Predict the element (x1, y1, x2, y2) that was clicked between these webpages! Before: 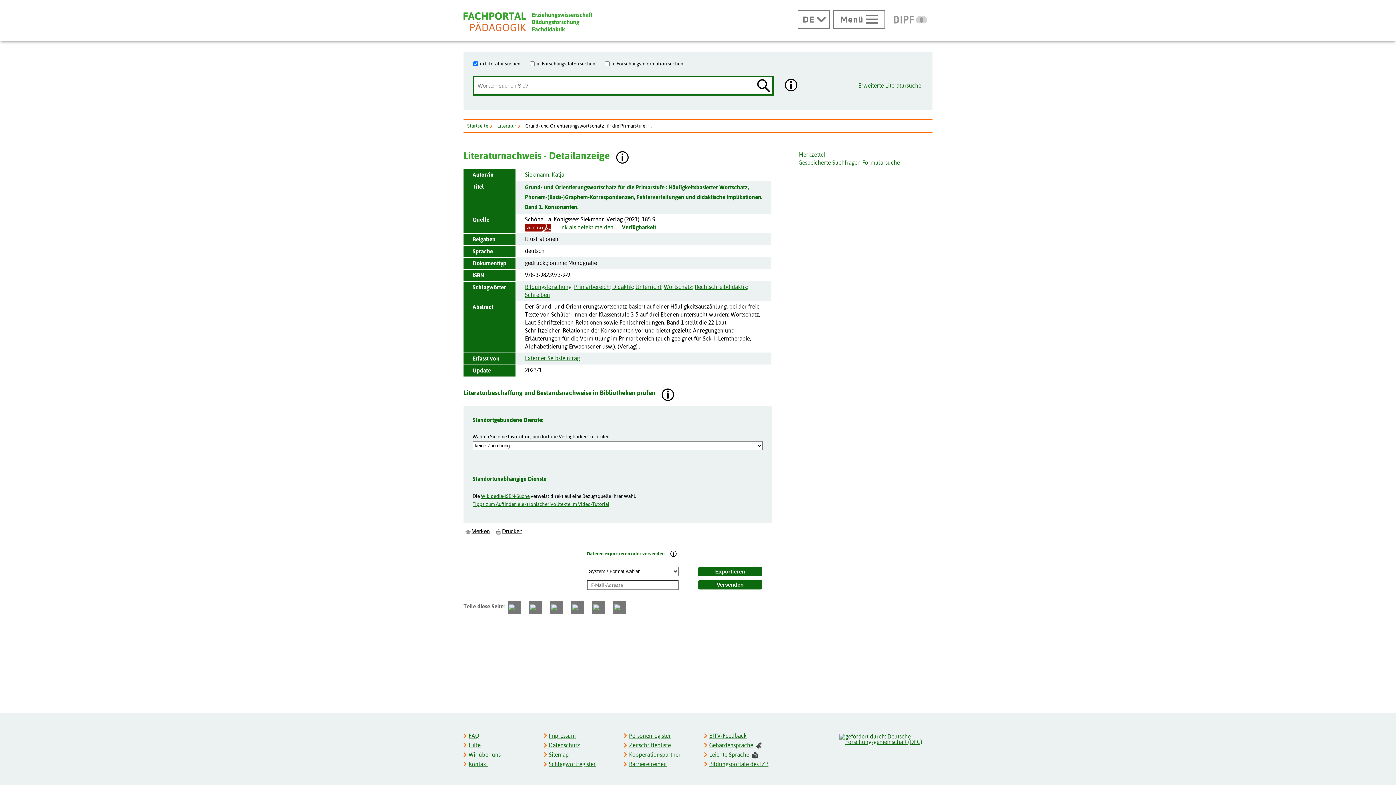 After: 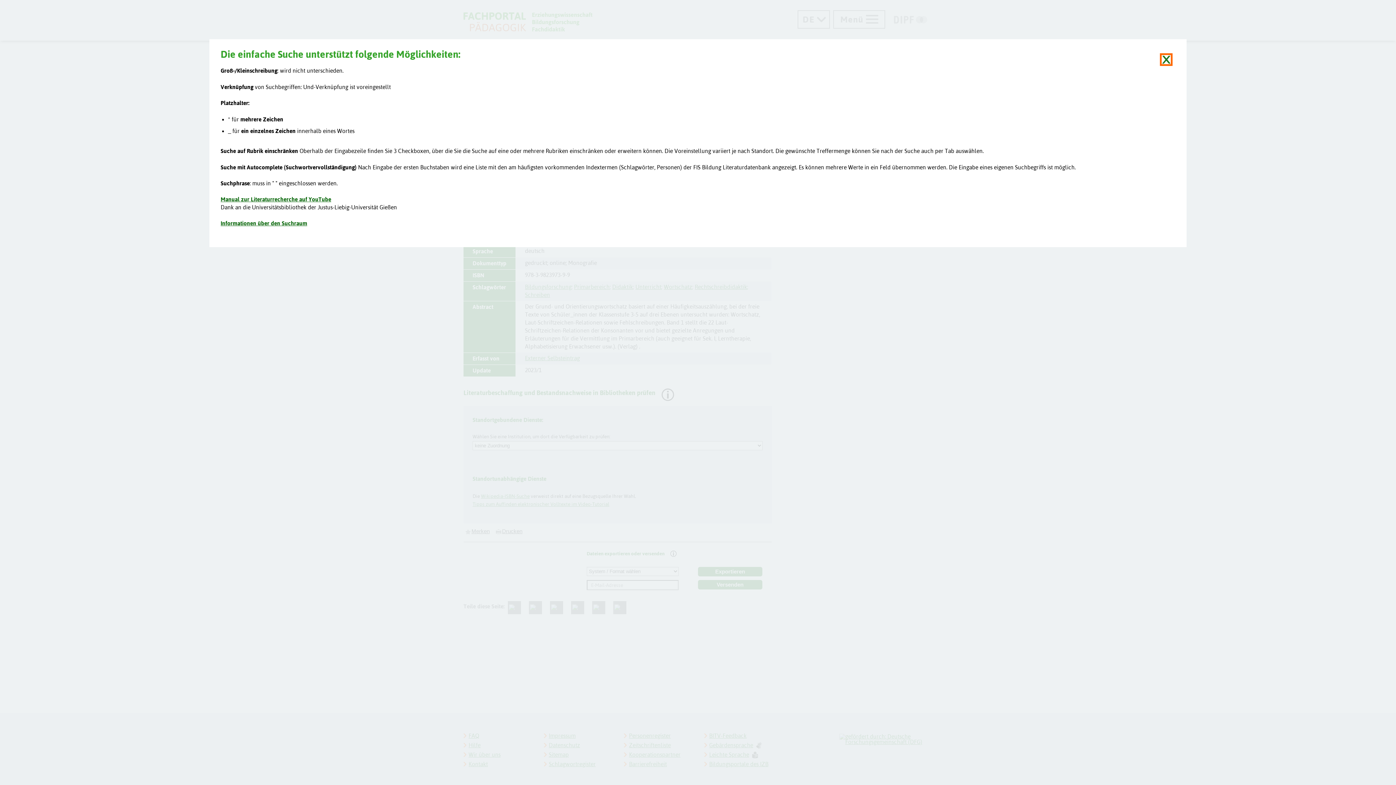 Action: bbox: (784, 77, 799, 93) label: Hier finden Sie weiterführende Informationen.